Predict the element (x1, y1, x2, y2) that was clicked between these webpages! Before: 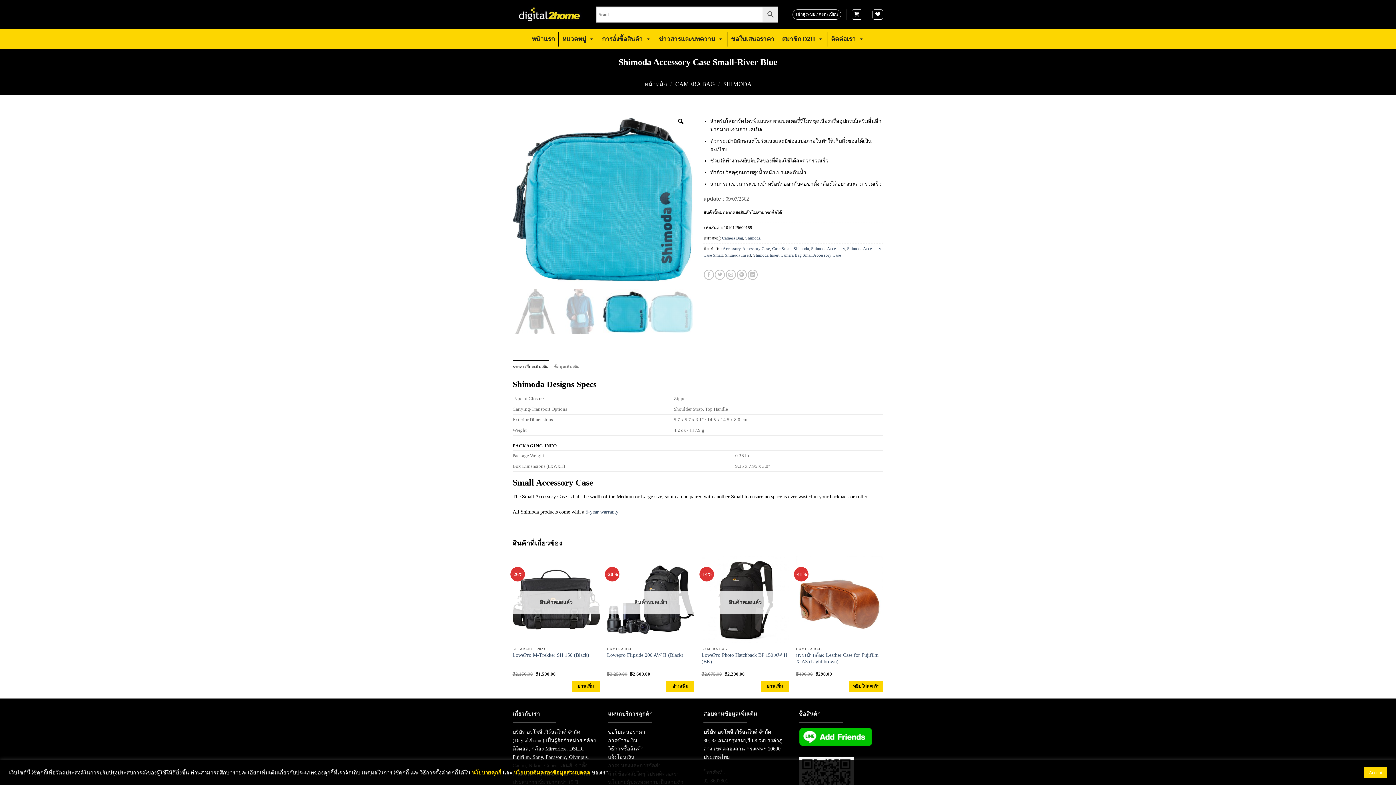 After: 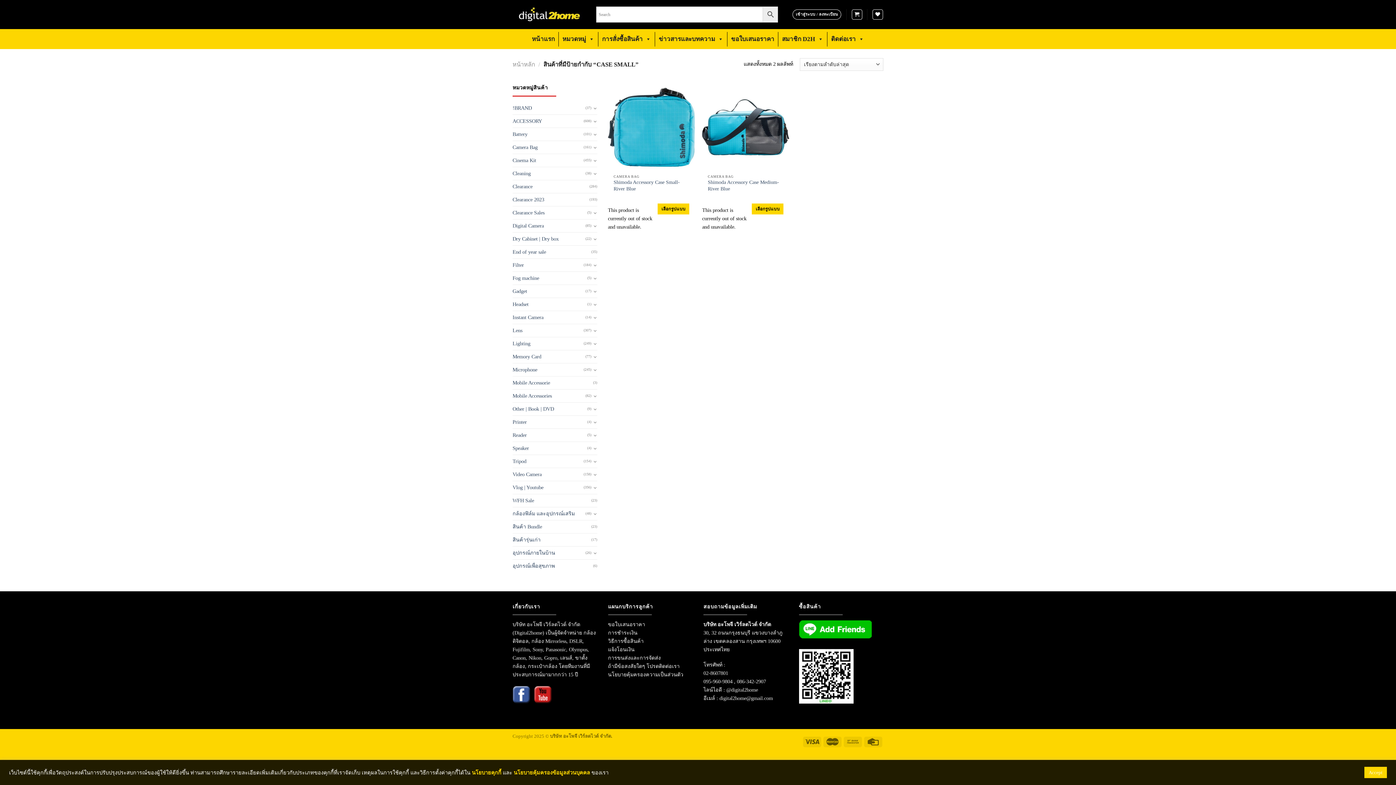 Action: label: Case Small bbox: (772, 246, 791, 250)